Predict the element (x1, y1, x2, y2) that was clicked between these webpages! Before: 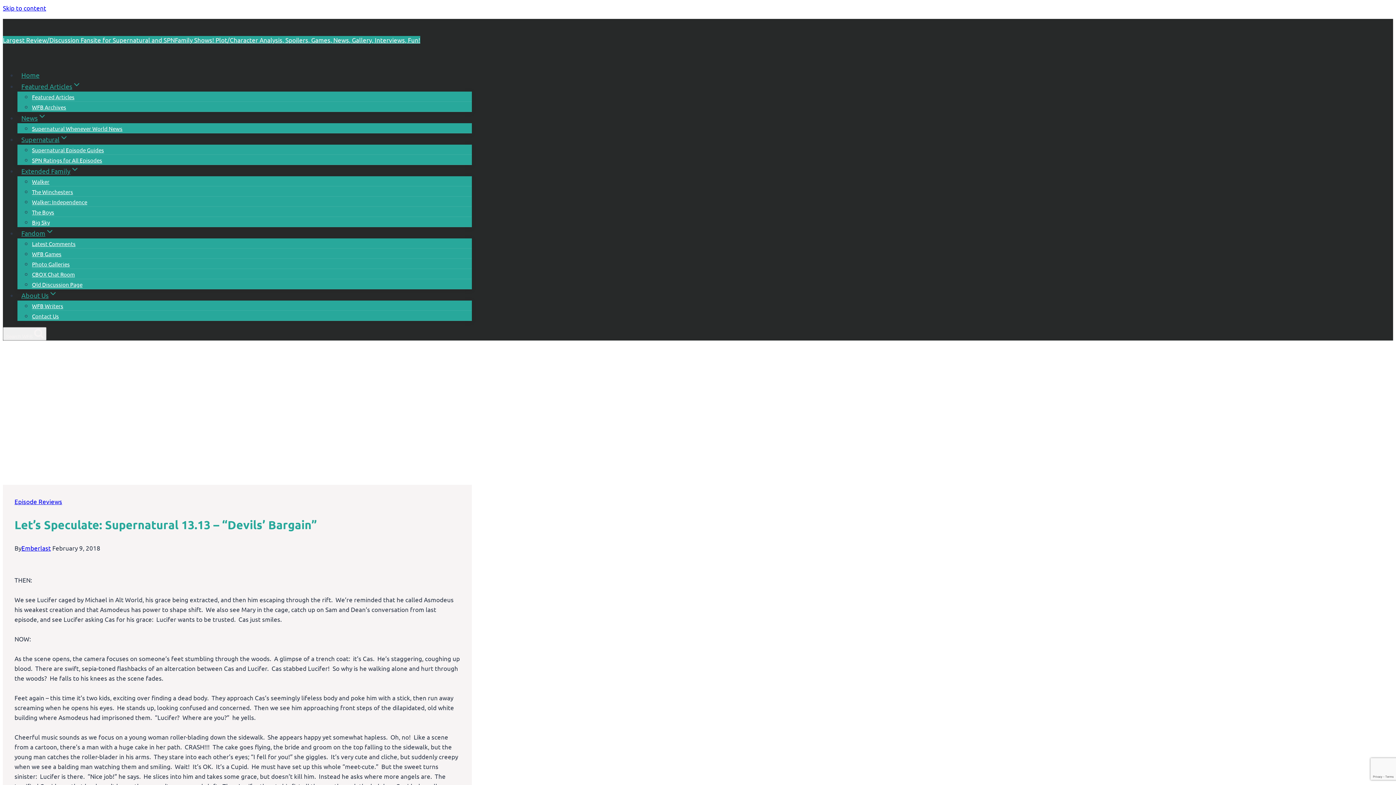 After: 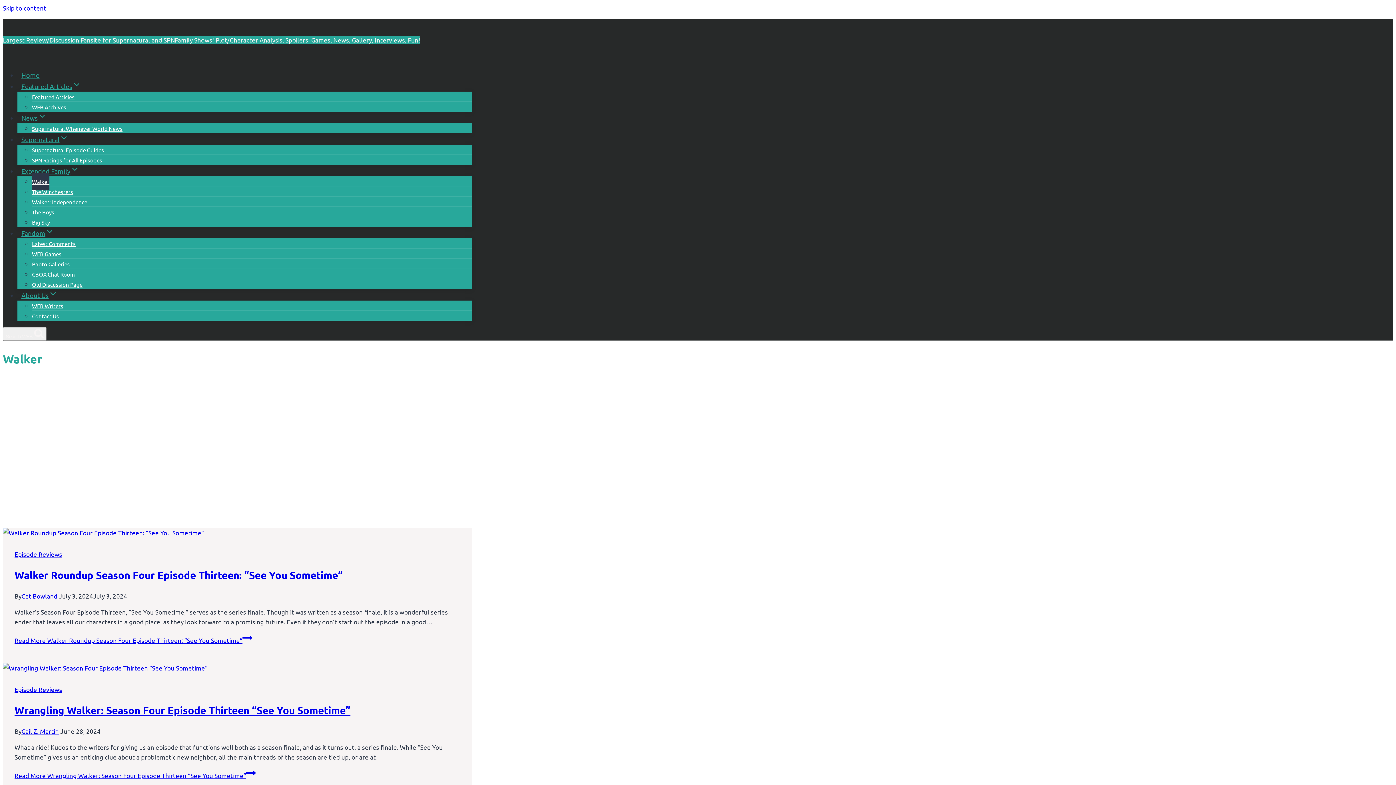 Action: bbox: (32, 172, 49, 190) label: Walker